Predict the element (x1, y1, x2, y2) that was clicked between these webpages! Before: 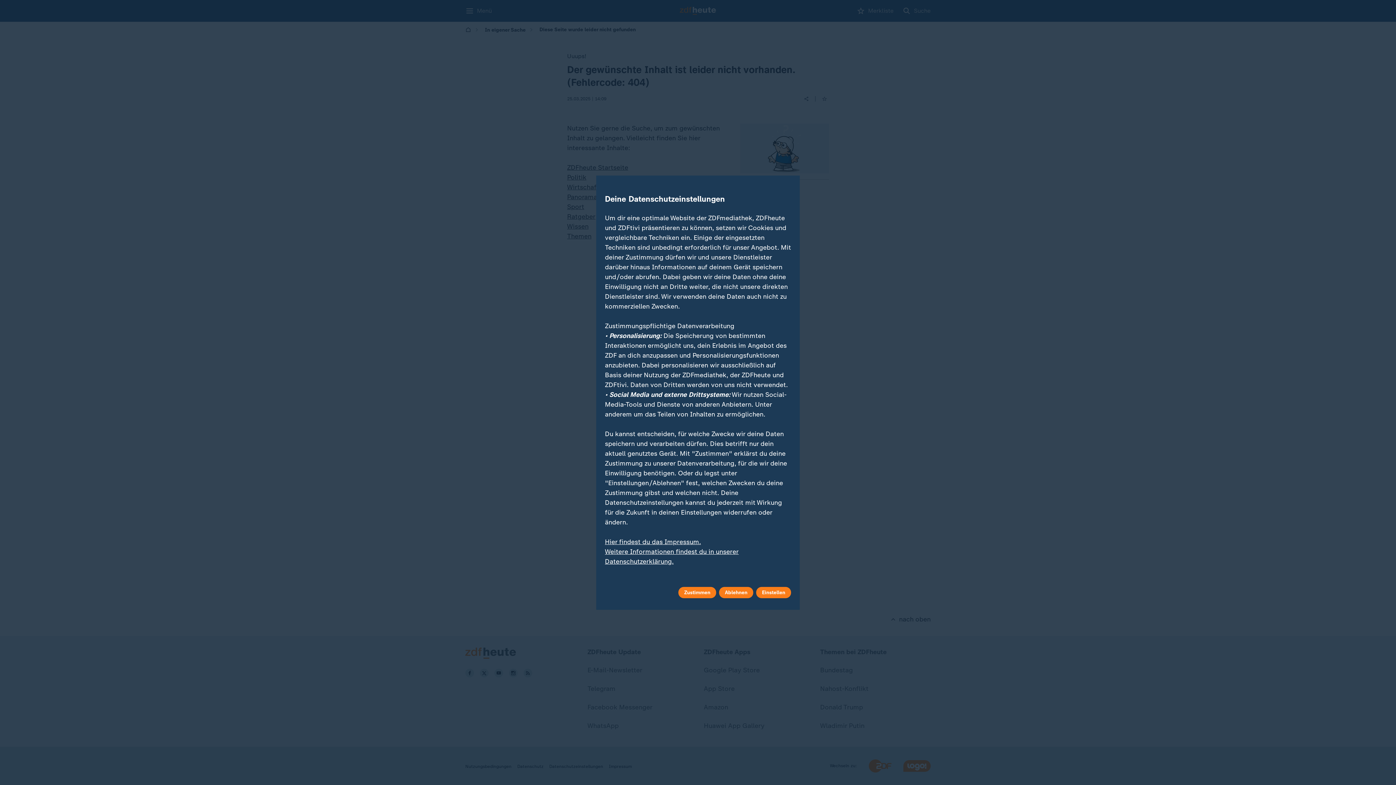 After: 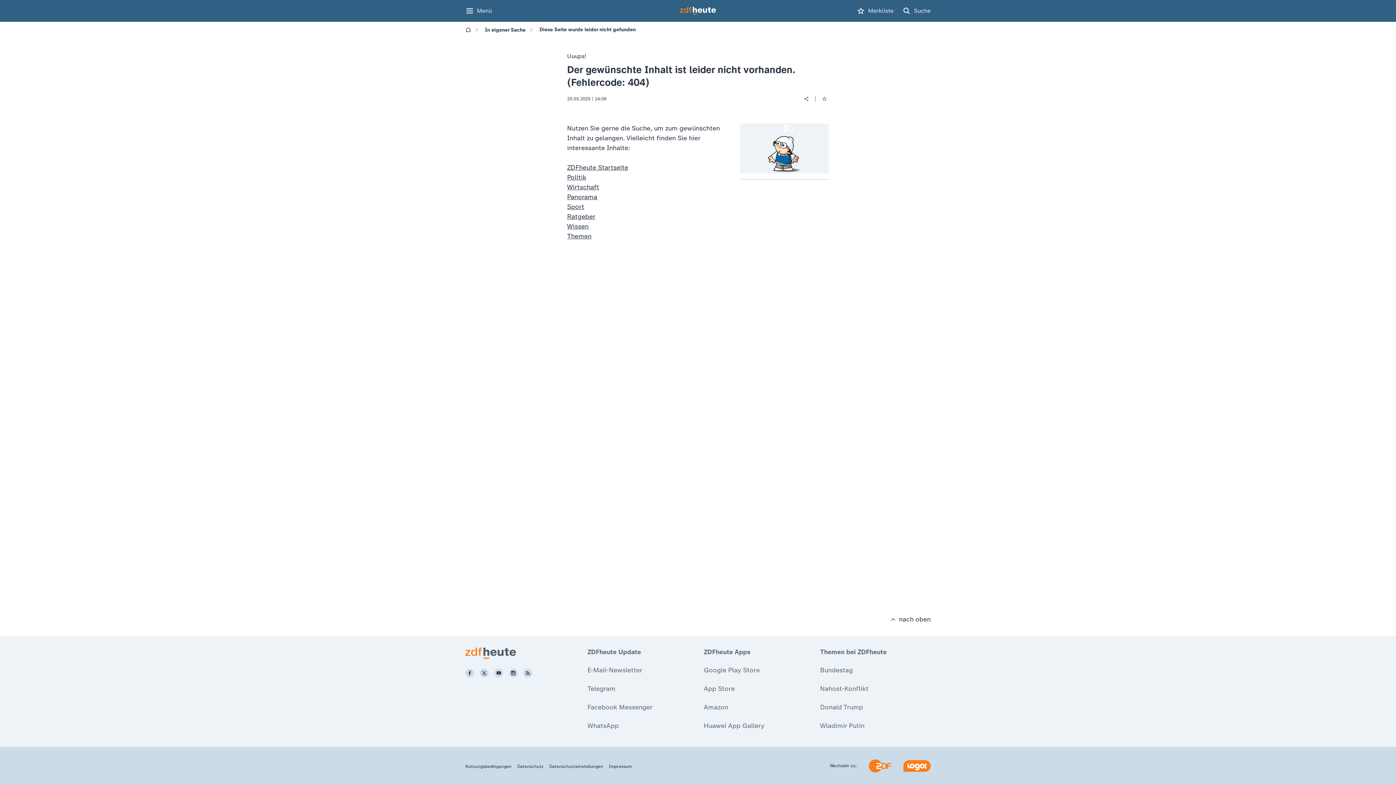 Action: bbox: (678, 587, 716, 598) label: Zustimmen